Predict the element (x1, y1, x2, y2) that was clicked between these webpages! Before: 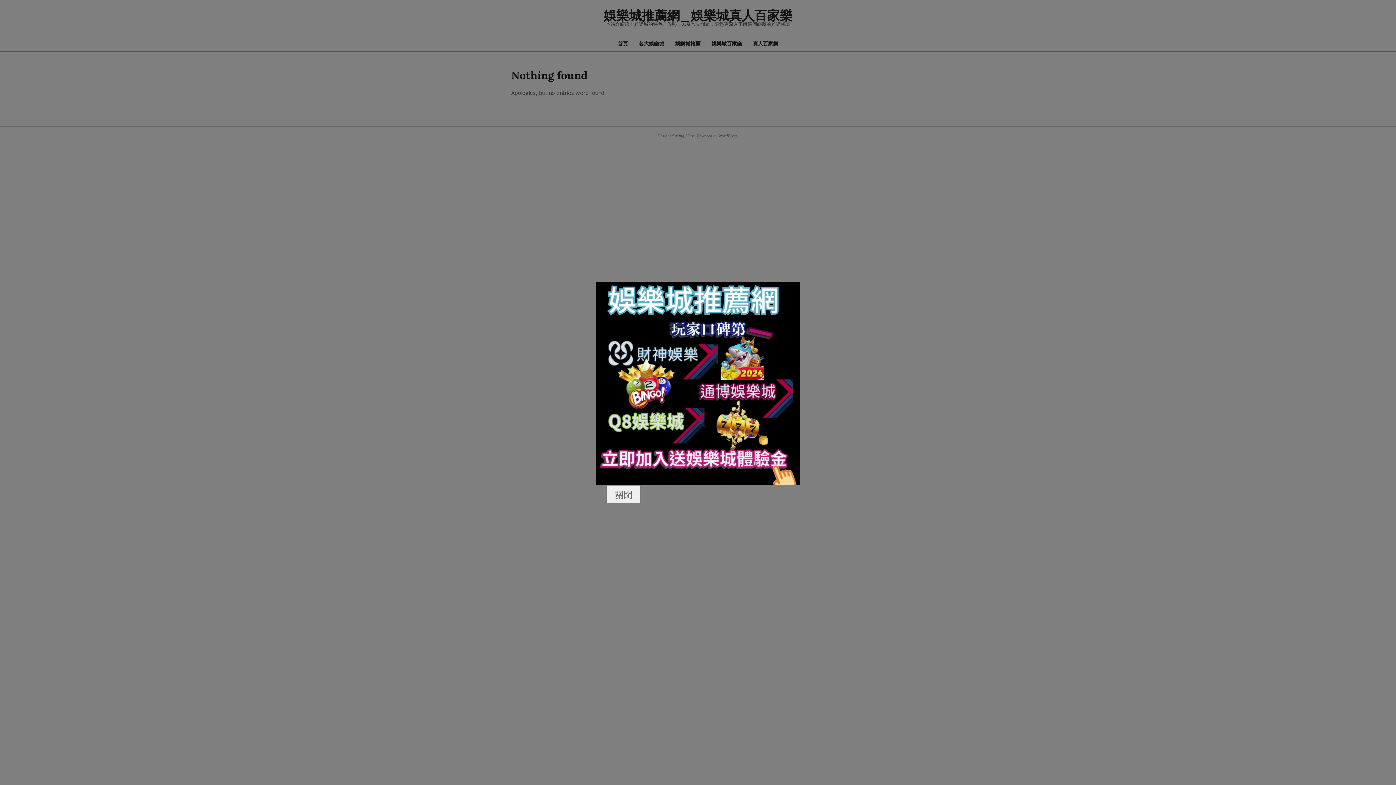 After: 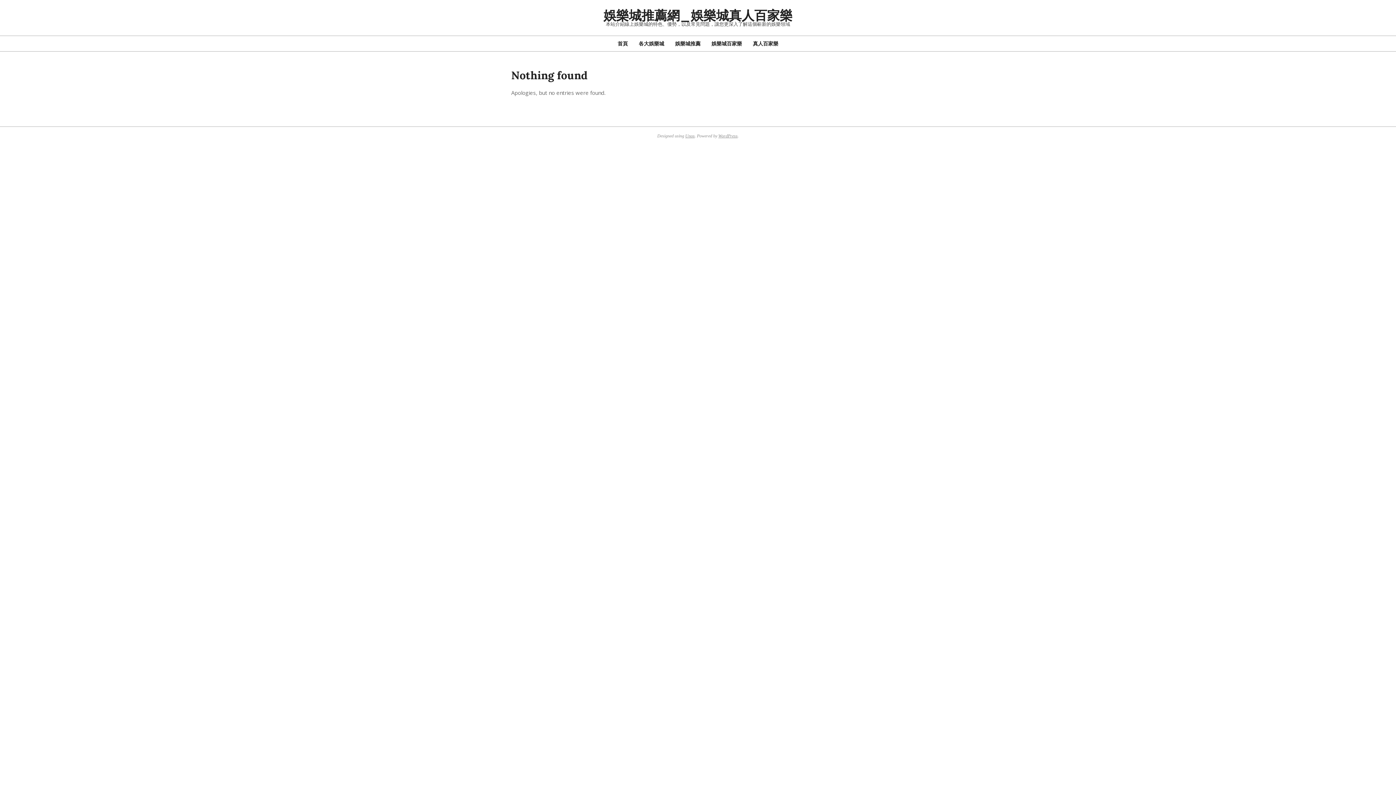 Action: label: 關閉 bbox: (606, 485, 640, 503)